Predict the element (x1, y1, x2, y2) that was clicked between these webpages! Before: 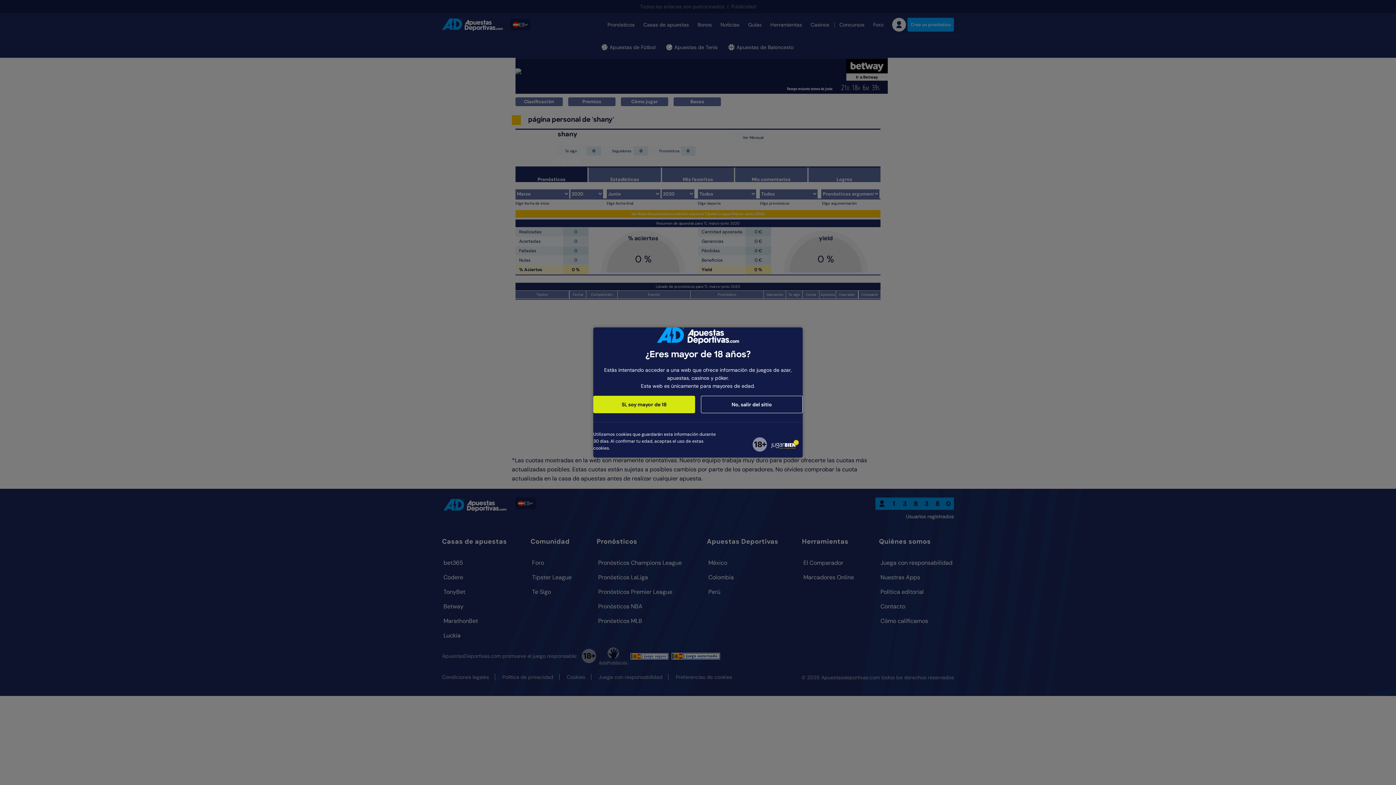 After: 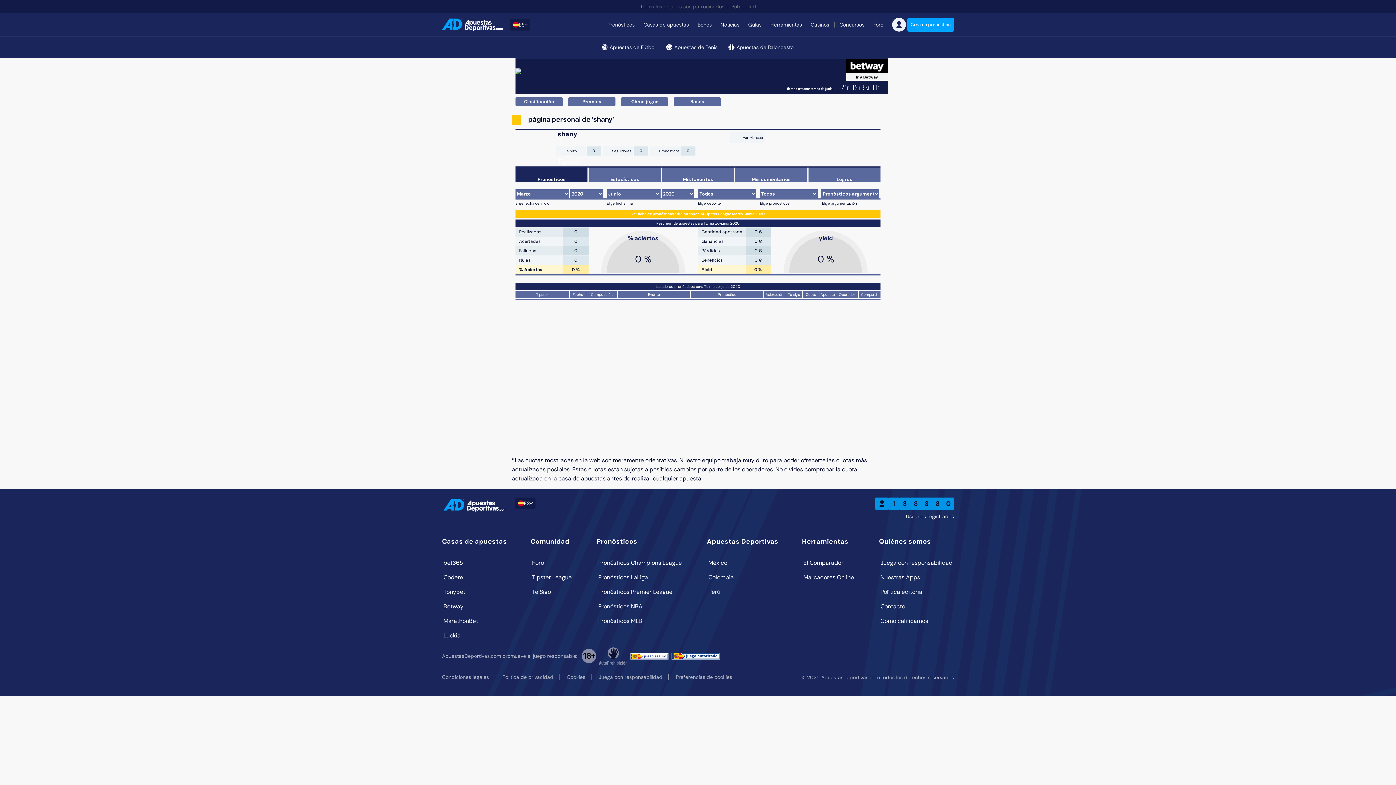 Action: bbox: (593, 396, 695, 413) label: Si, soy mayor de 18